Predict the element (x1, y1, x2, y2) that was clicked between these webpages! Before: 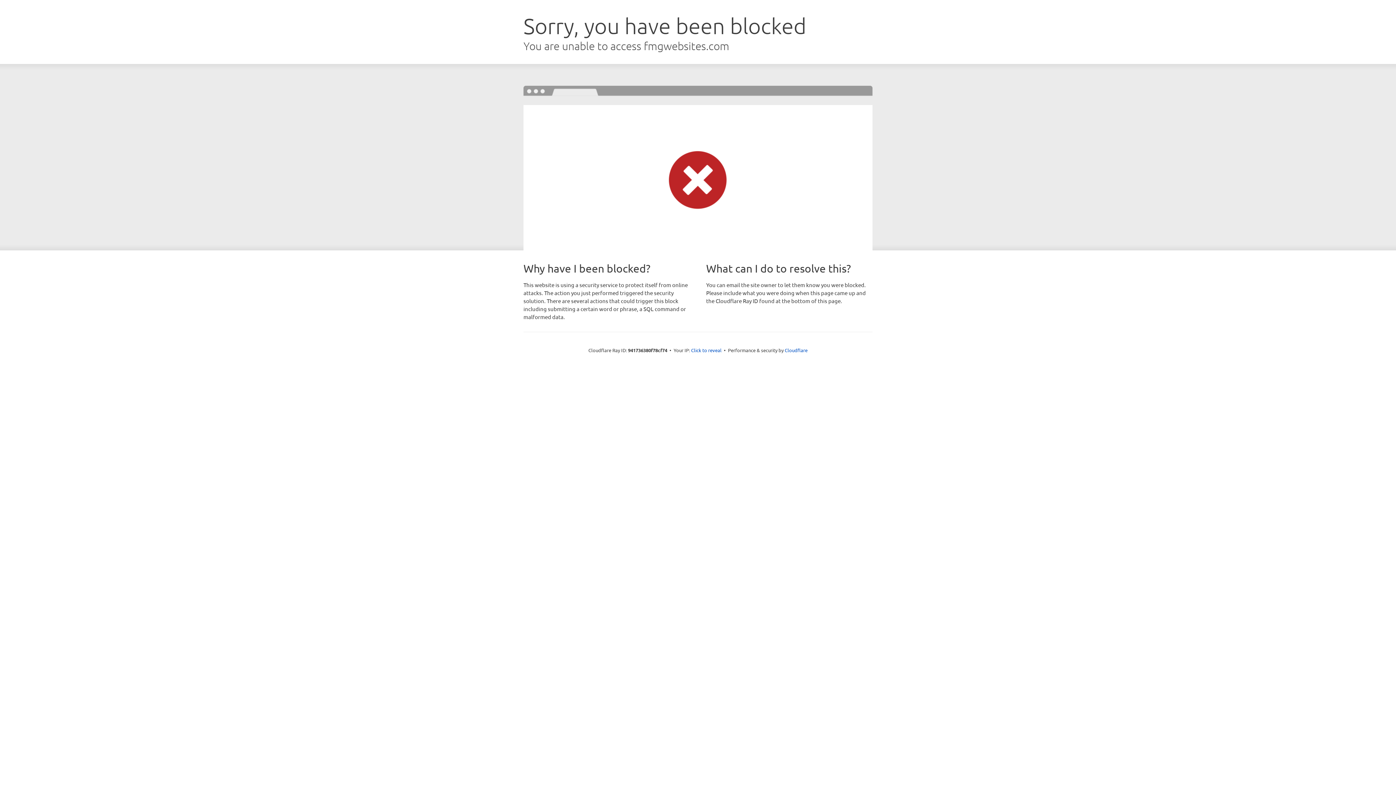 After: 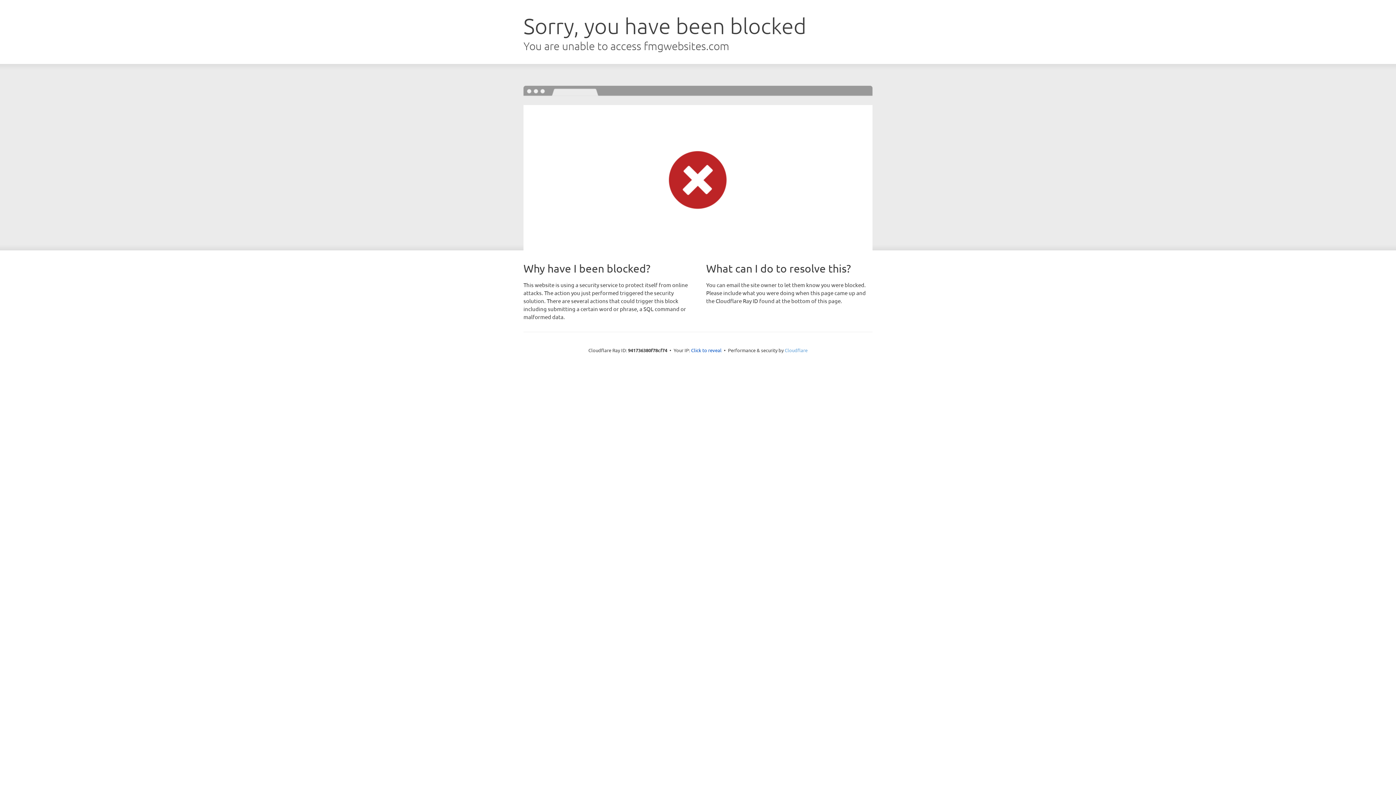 Action: label: Cloudflare bbox: (784, 347, 807, 353)